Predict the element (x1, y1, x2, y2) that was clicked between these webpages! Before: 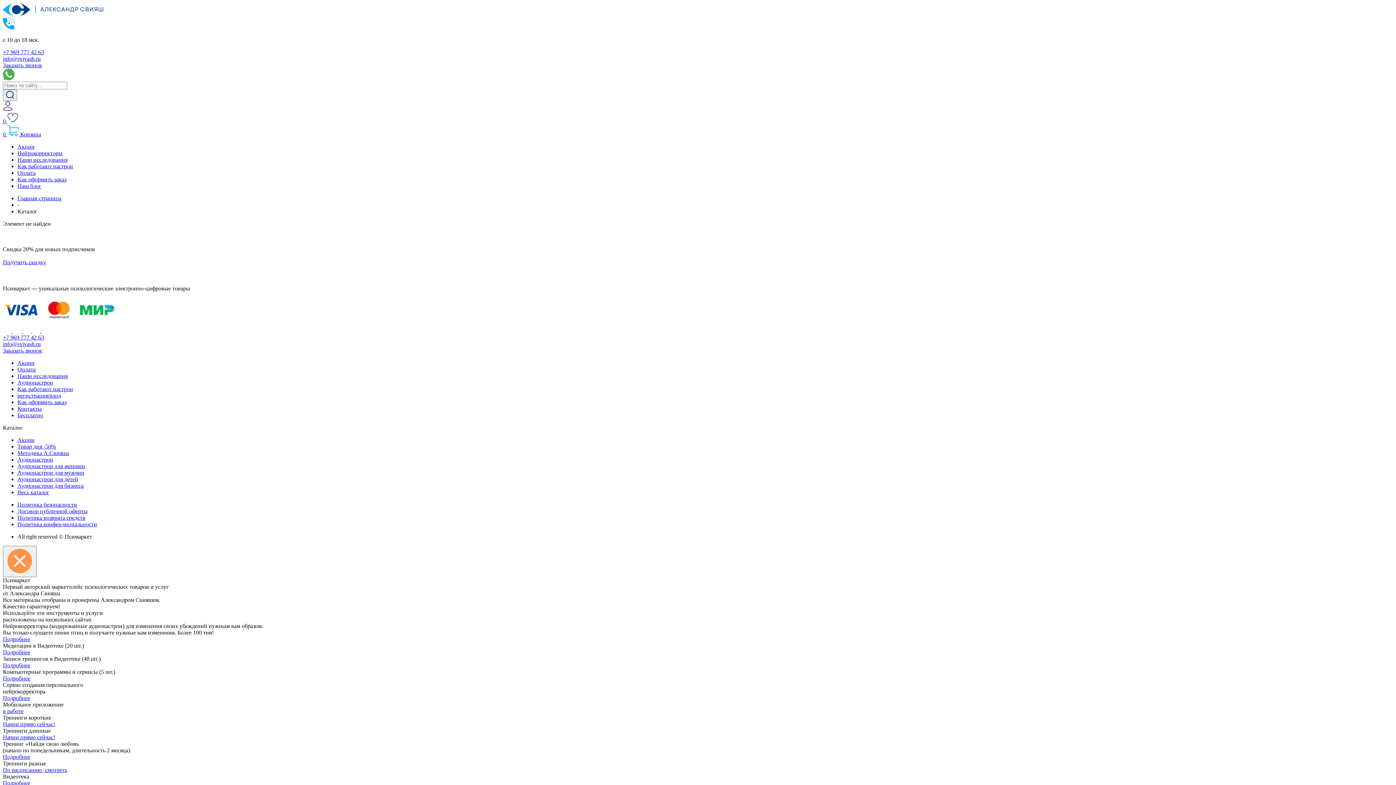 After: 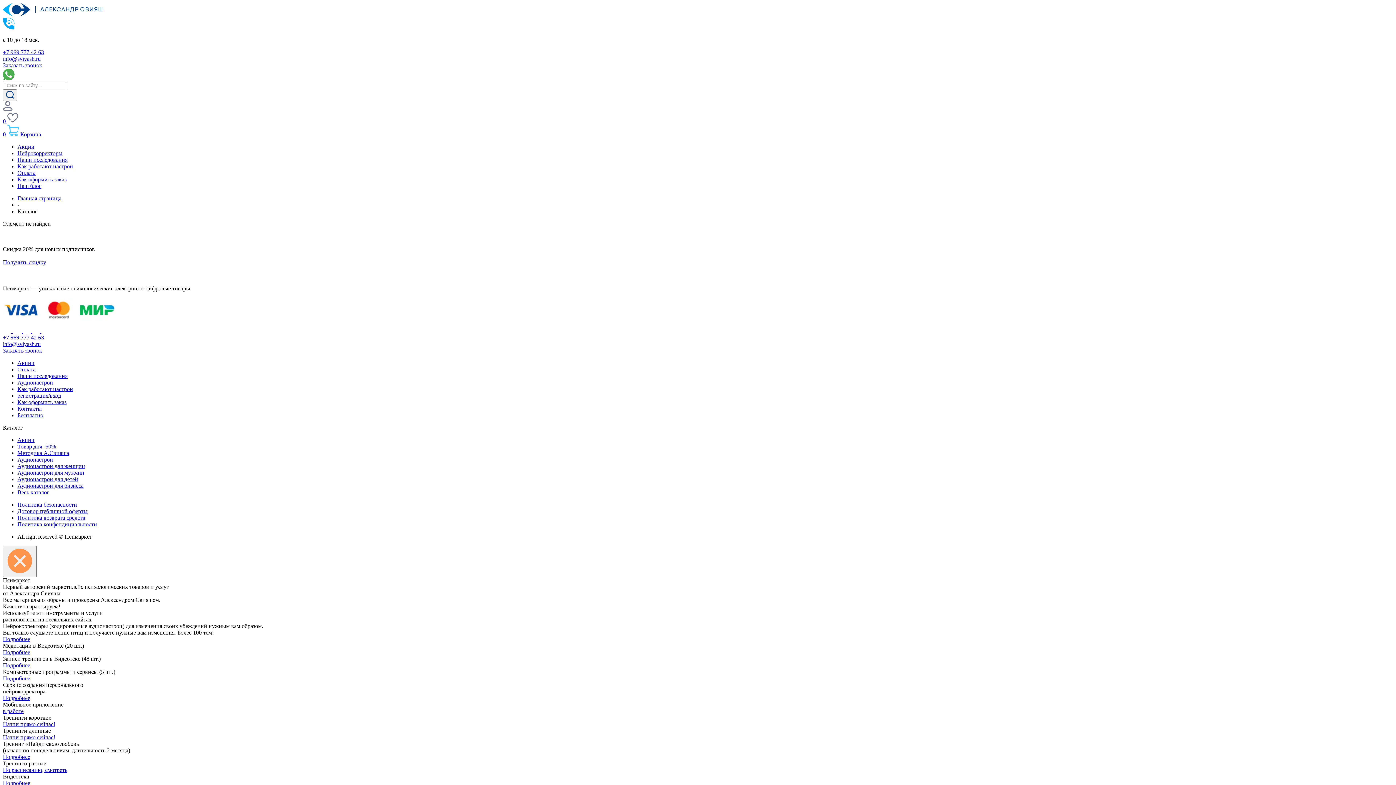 Action: bbox: (2, 695, 30, 701) label: Подробнее